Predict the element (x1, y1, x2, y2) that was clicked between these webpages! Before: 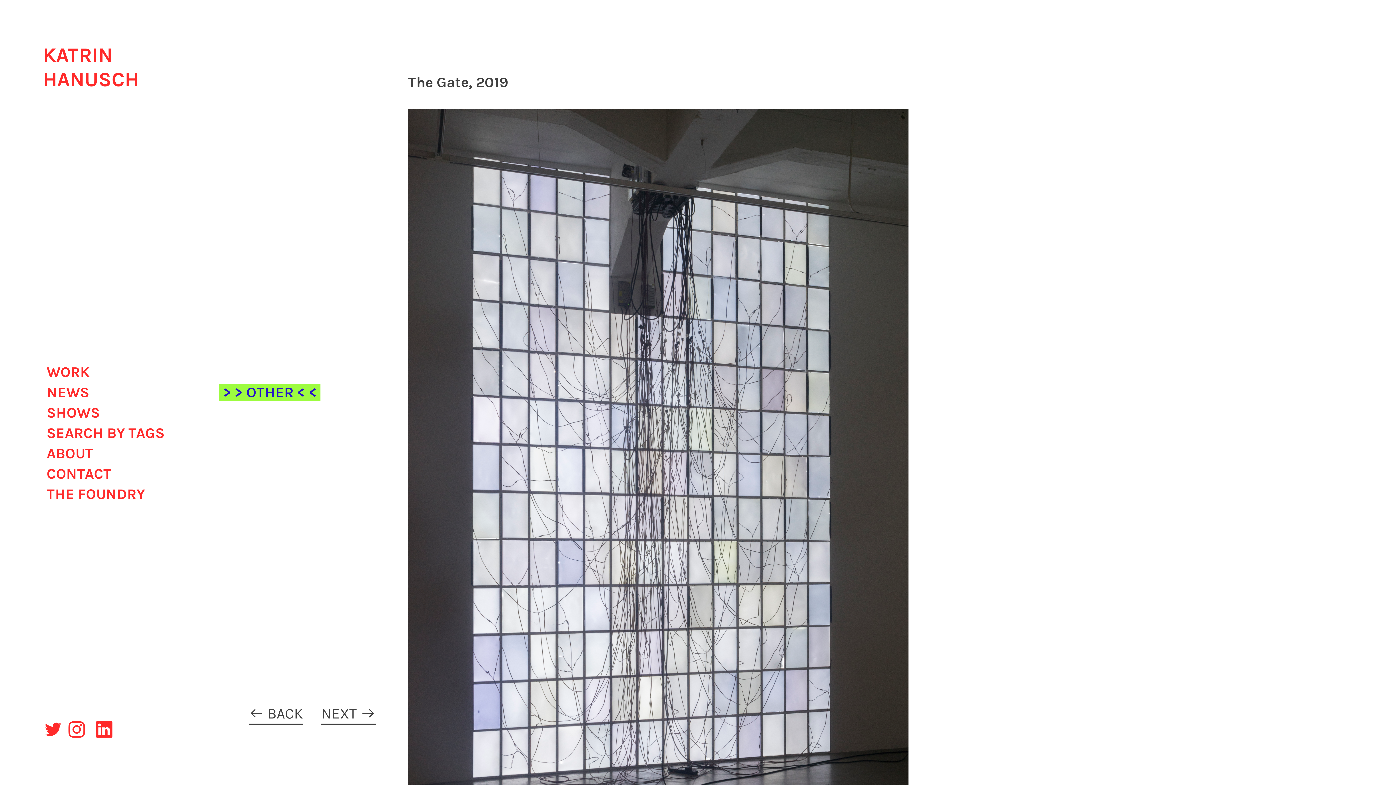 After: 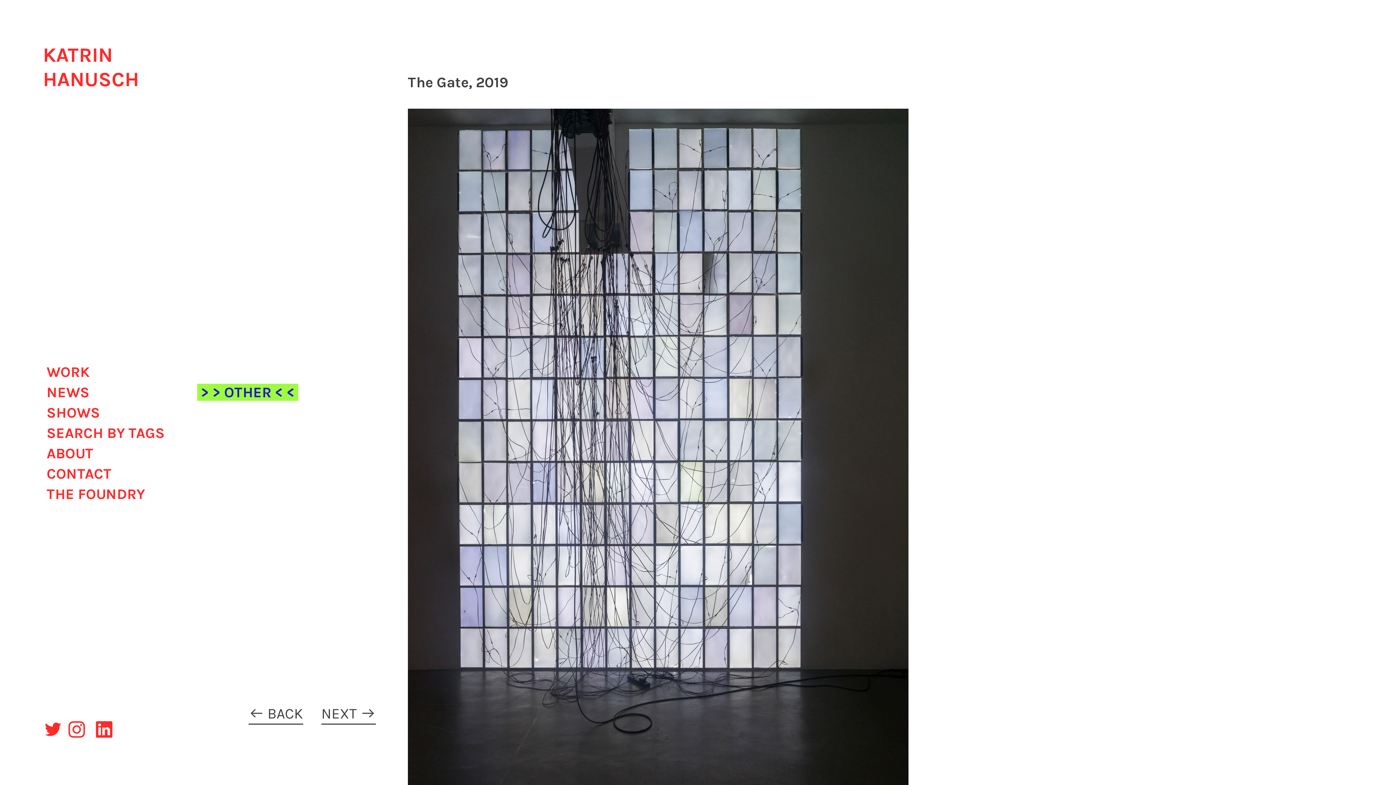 Action: bbox: (42, 722, 62, 739) label: ︎